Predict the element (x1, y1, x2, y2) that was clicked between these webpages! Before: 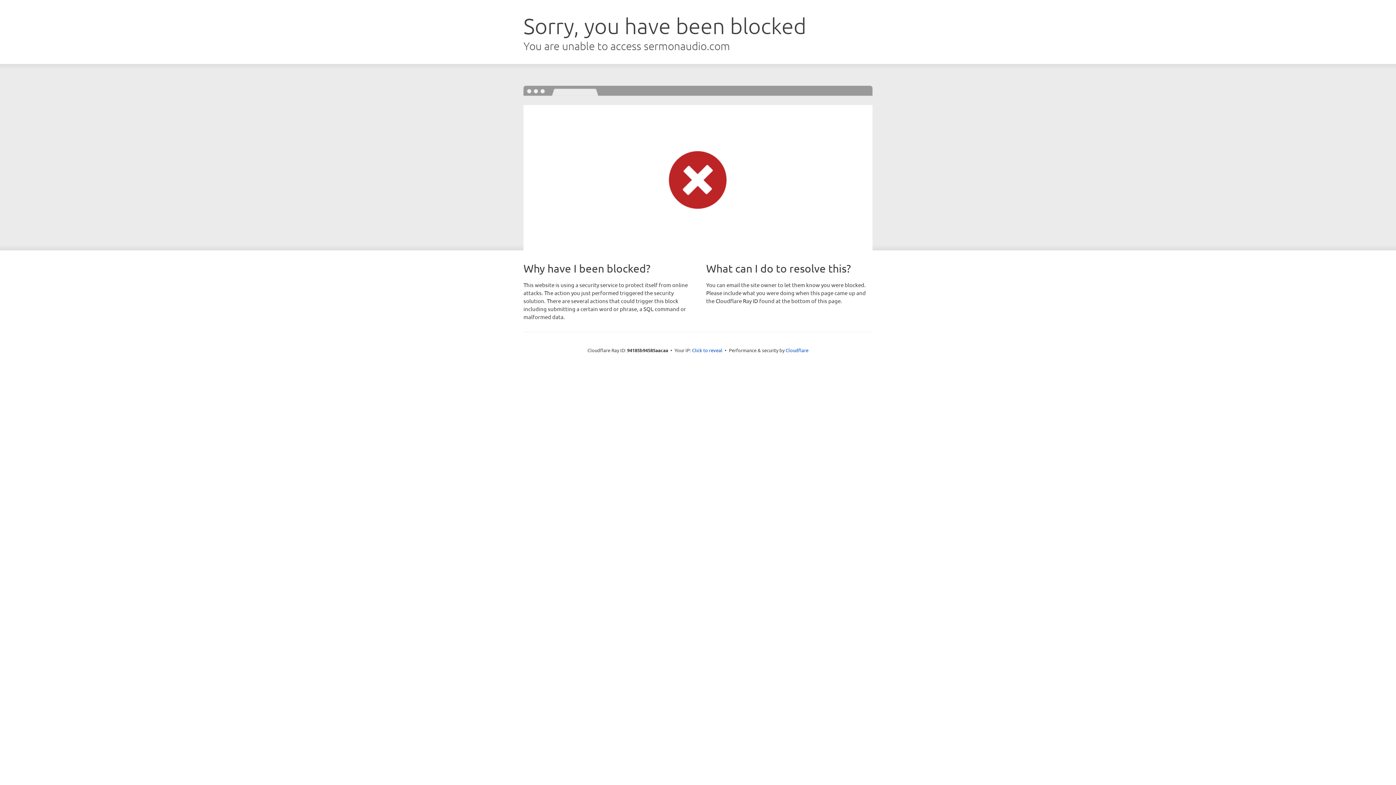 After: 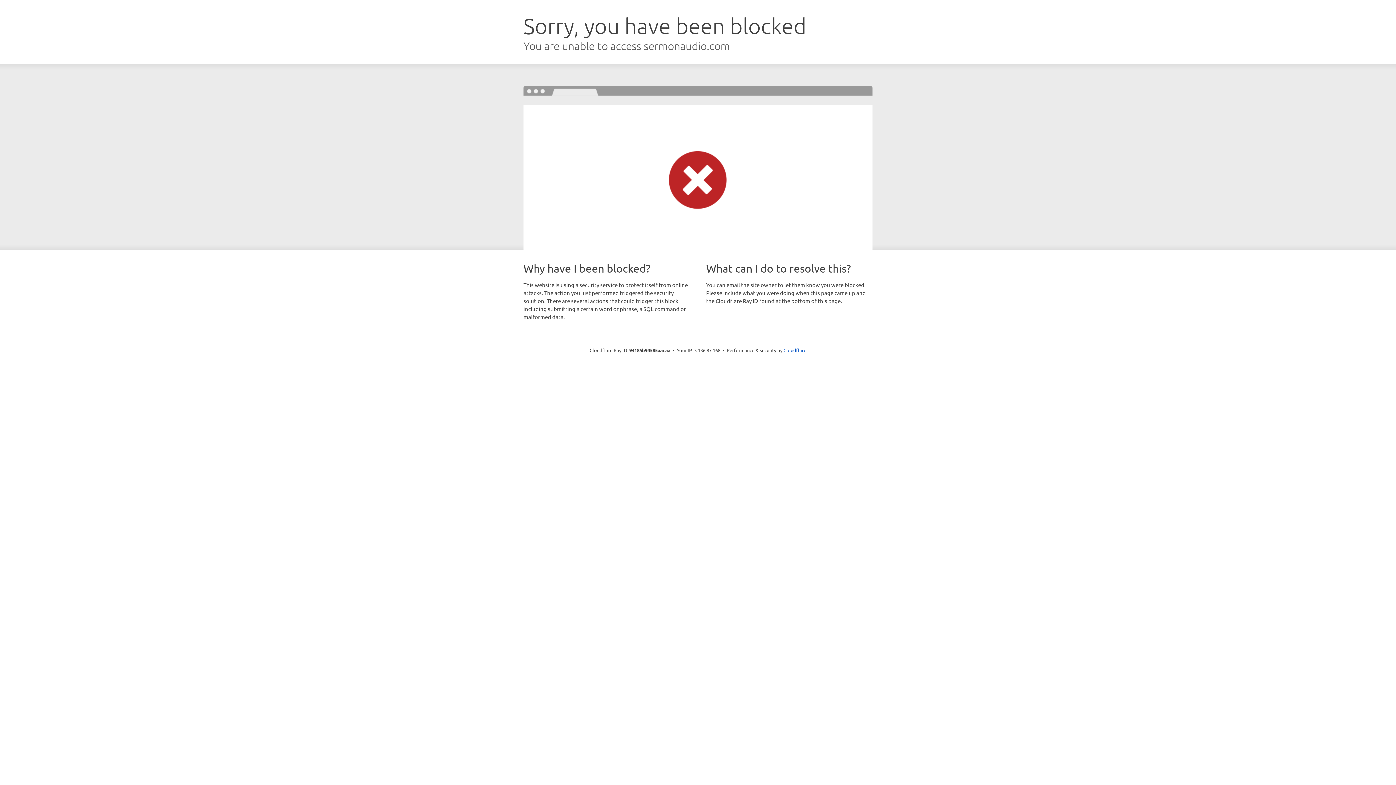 Action: label: Click to reveal bbox: (692, 346, 722, 353)